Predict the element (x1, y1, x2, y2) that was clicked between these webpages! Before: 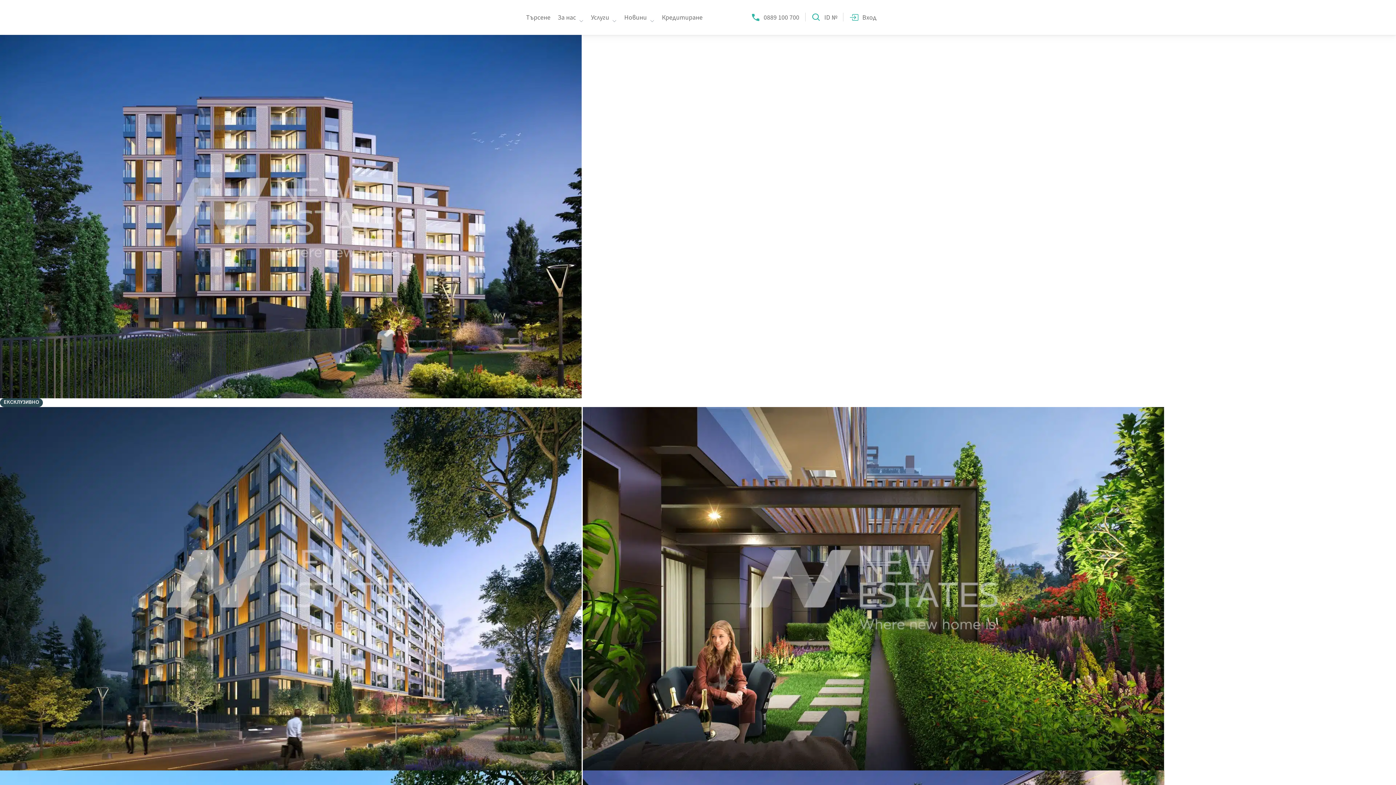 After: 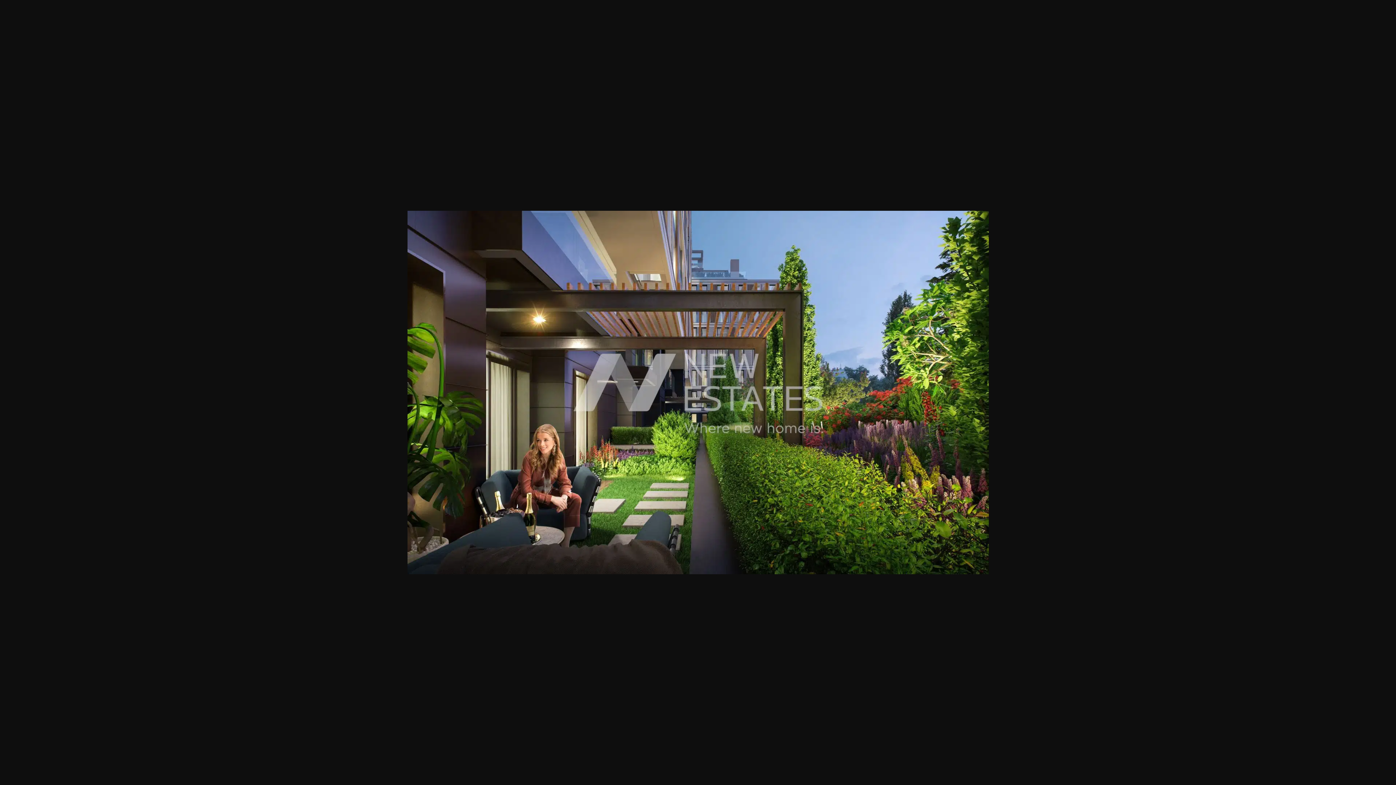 Action: bbox: (582, 584, 1164, 592) label:  